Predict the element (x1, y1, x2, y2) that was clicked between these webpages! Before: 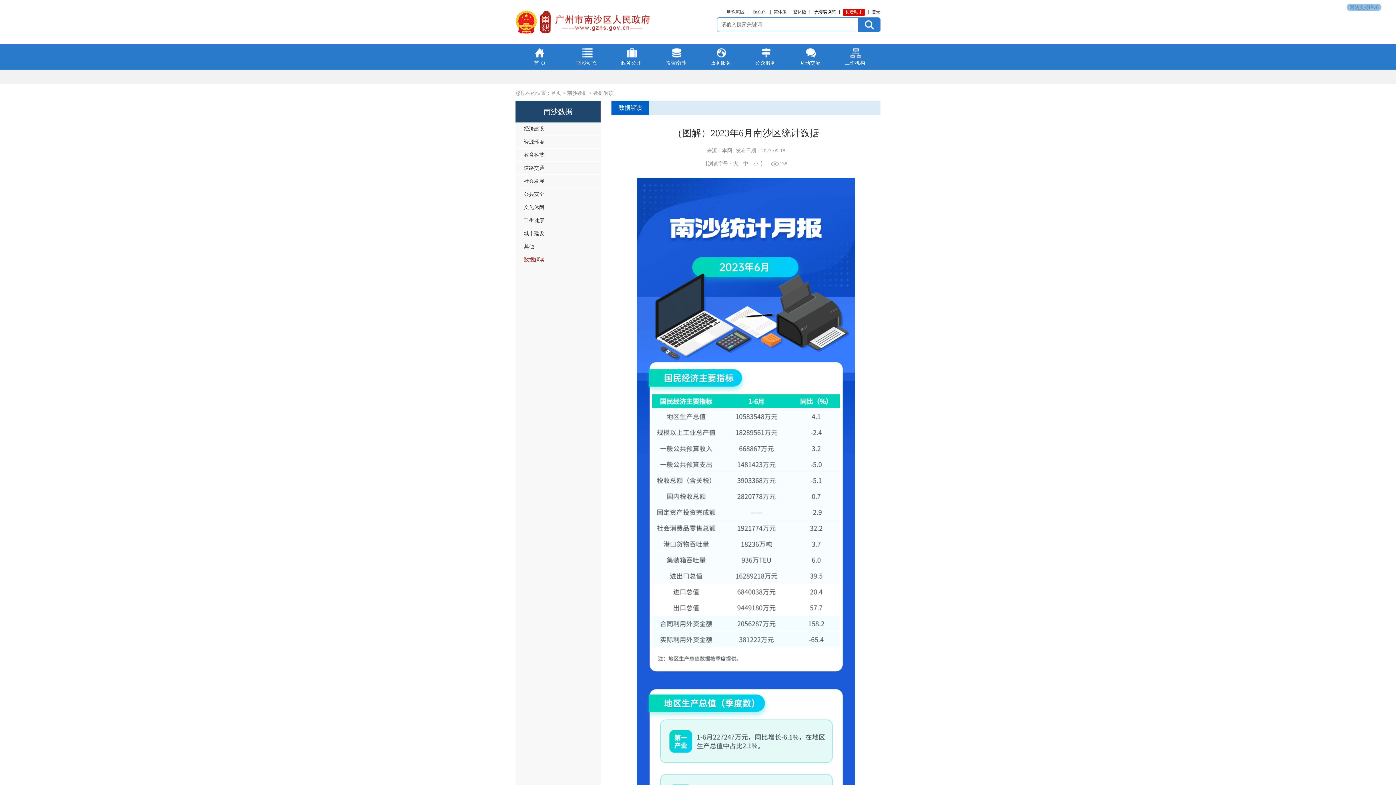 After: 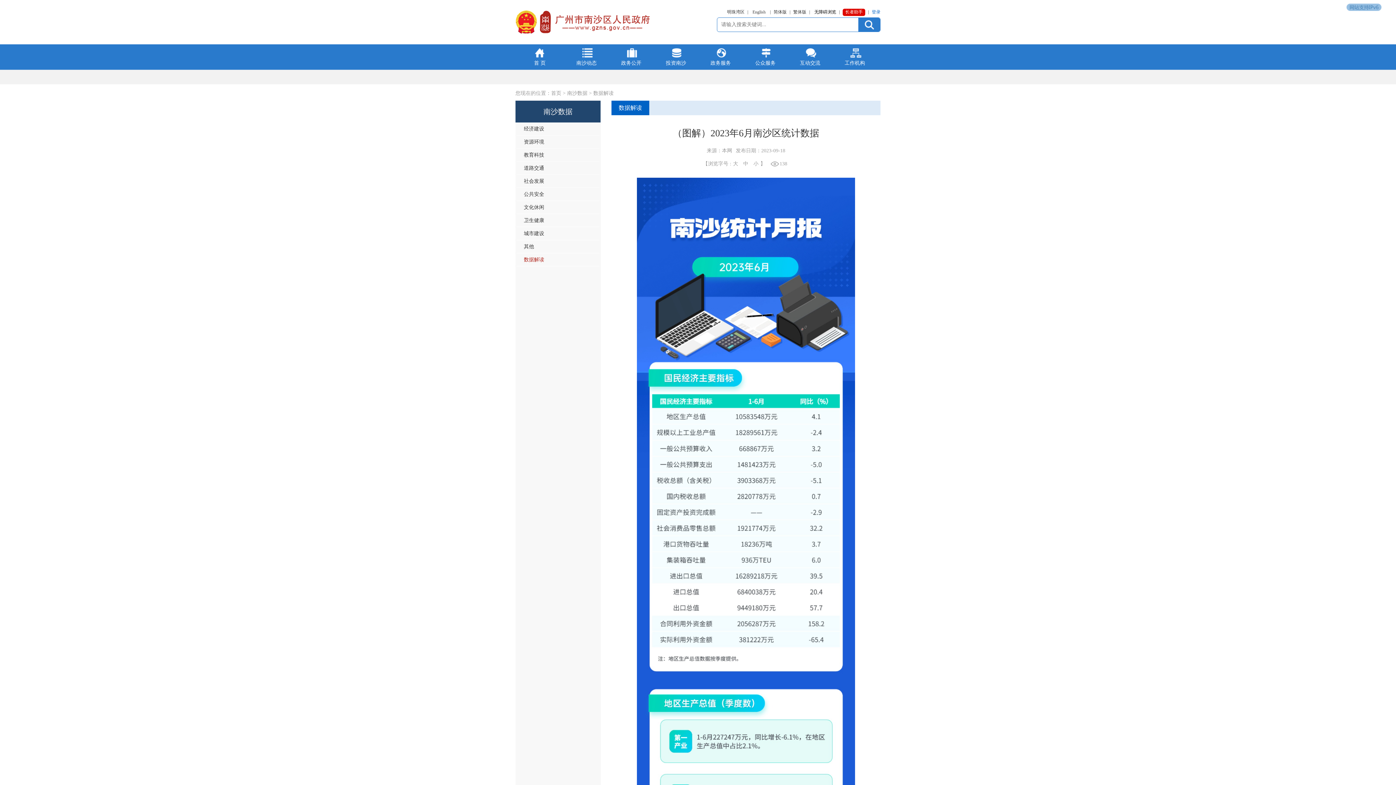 Action: label: 登录 bbox: (872, 9, 880, 14)